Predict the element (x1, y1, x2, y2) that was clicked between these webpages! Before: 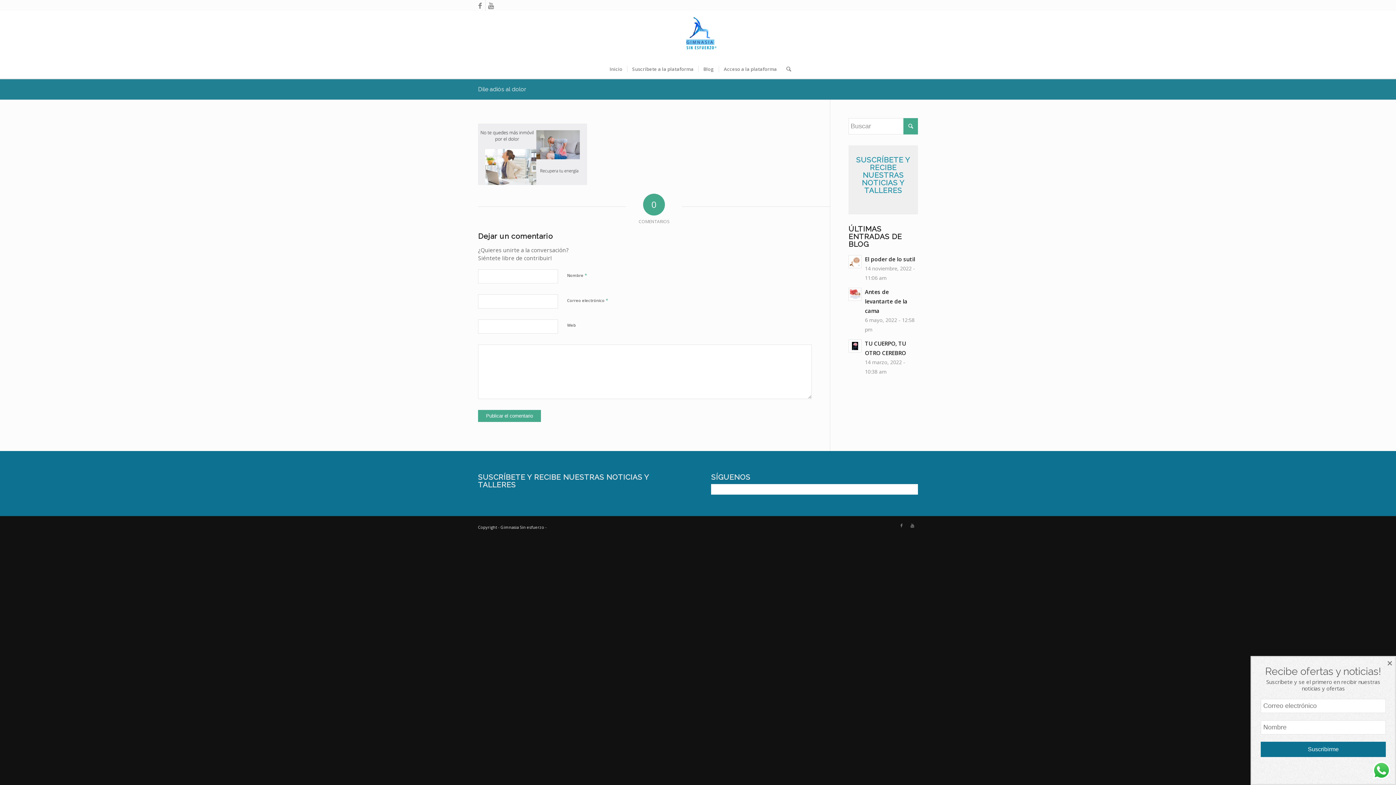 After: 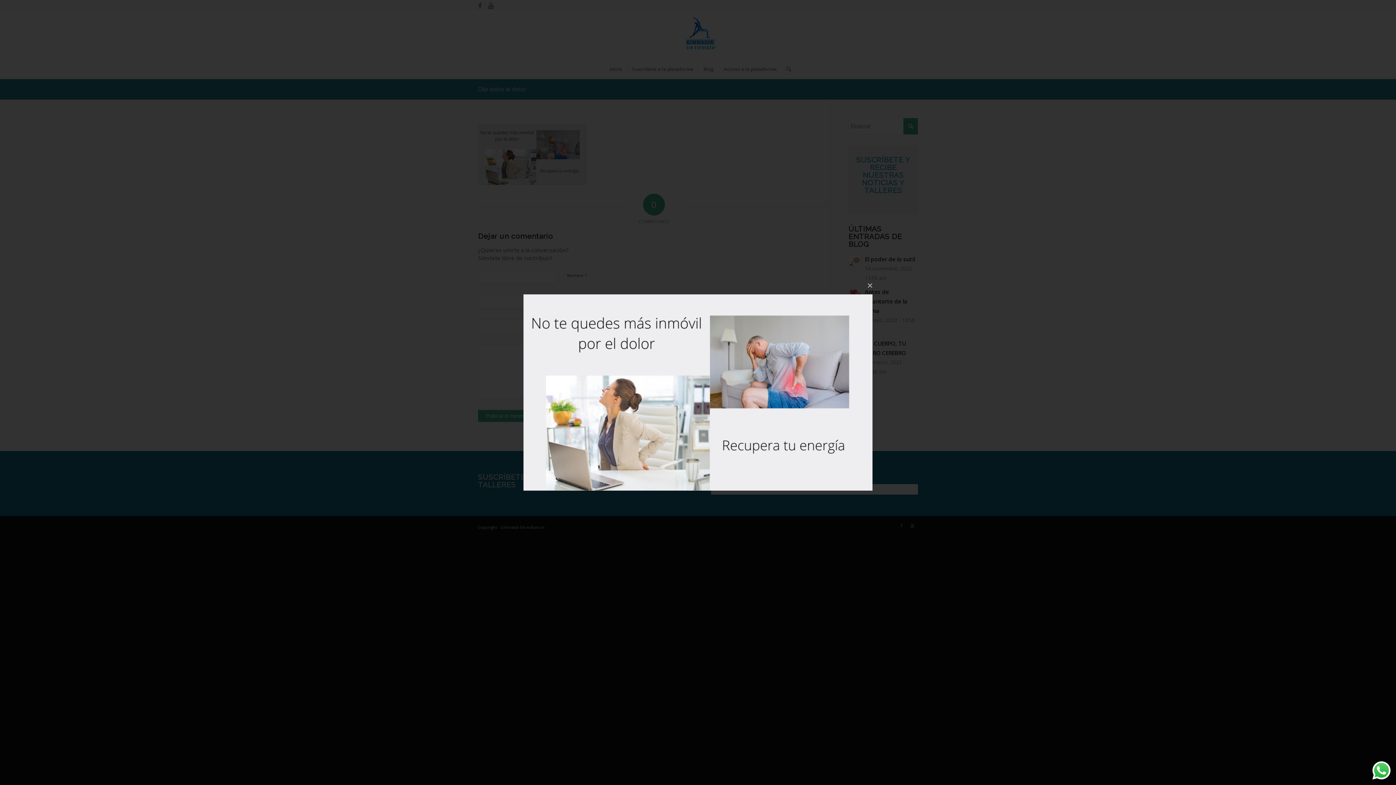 Action: bbox: (478, 178, 587, 186)